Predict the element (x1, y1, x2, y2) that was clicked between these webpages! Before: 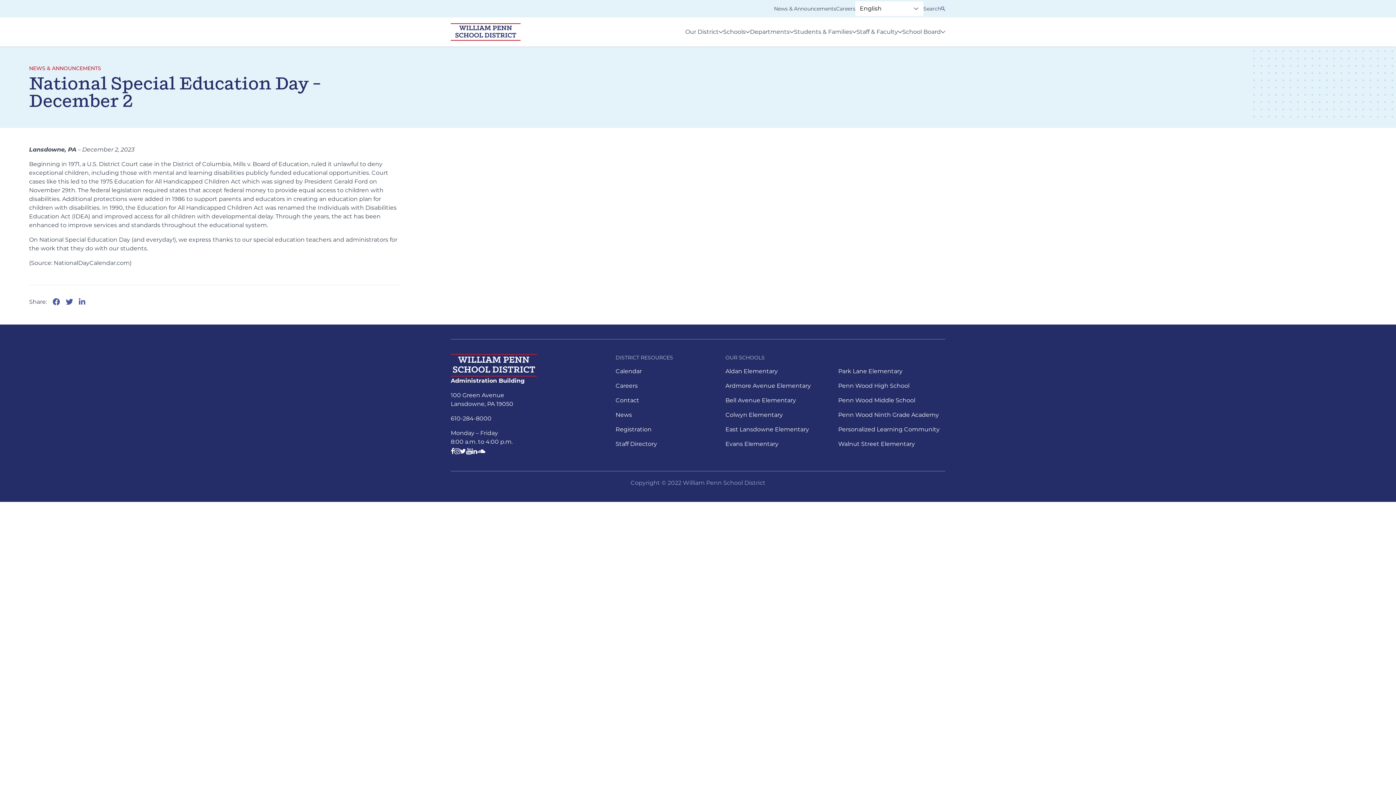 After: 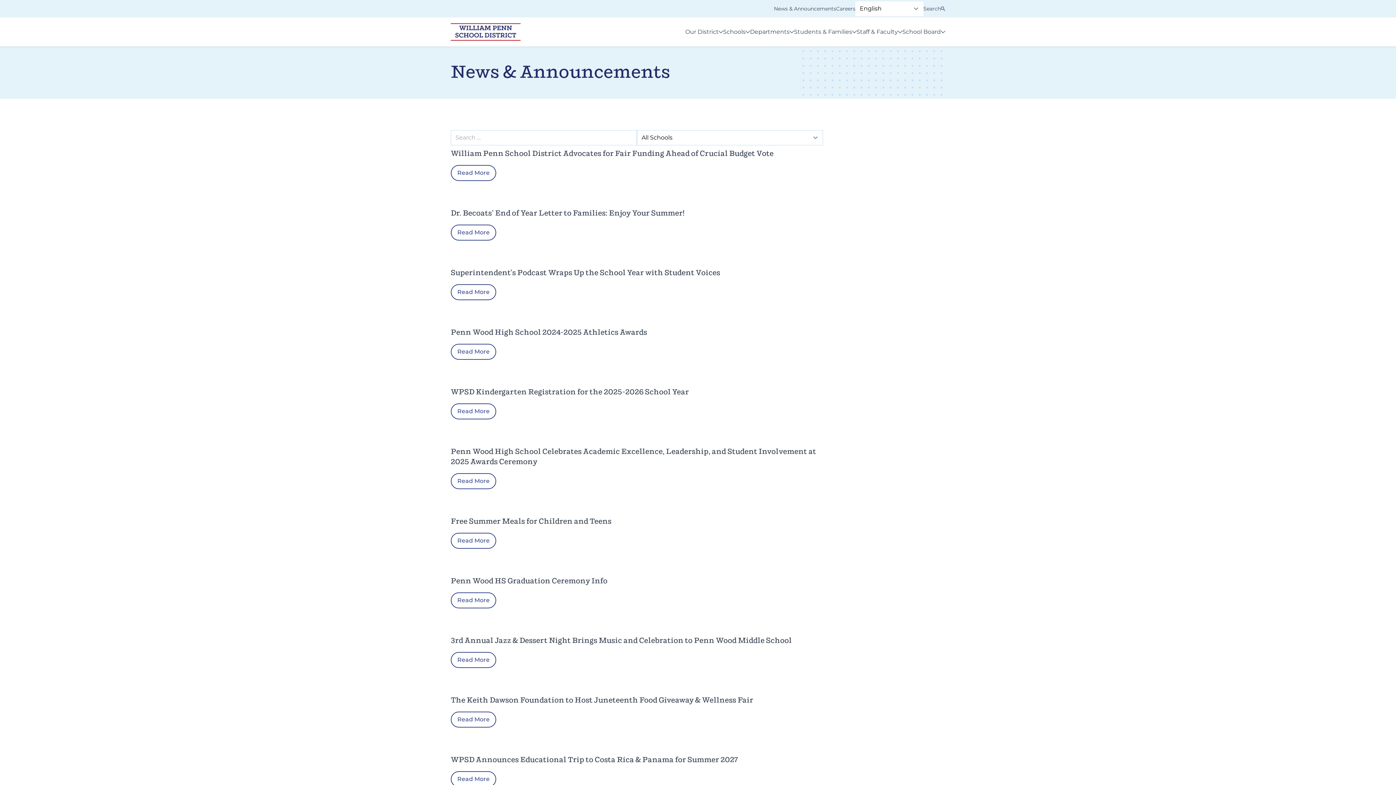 Action: bbox: (774, 2, 836, 15) label: News & Announcements